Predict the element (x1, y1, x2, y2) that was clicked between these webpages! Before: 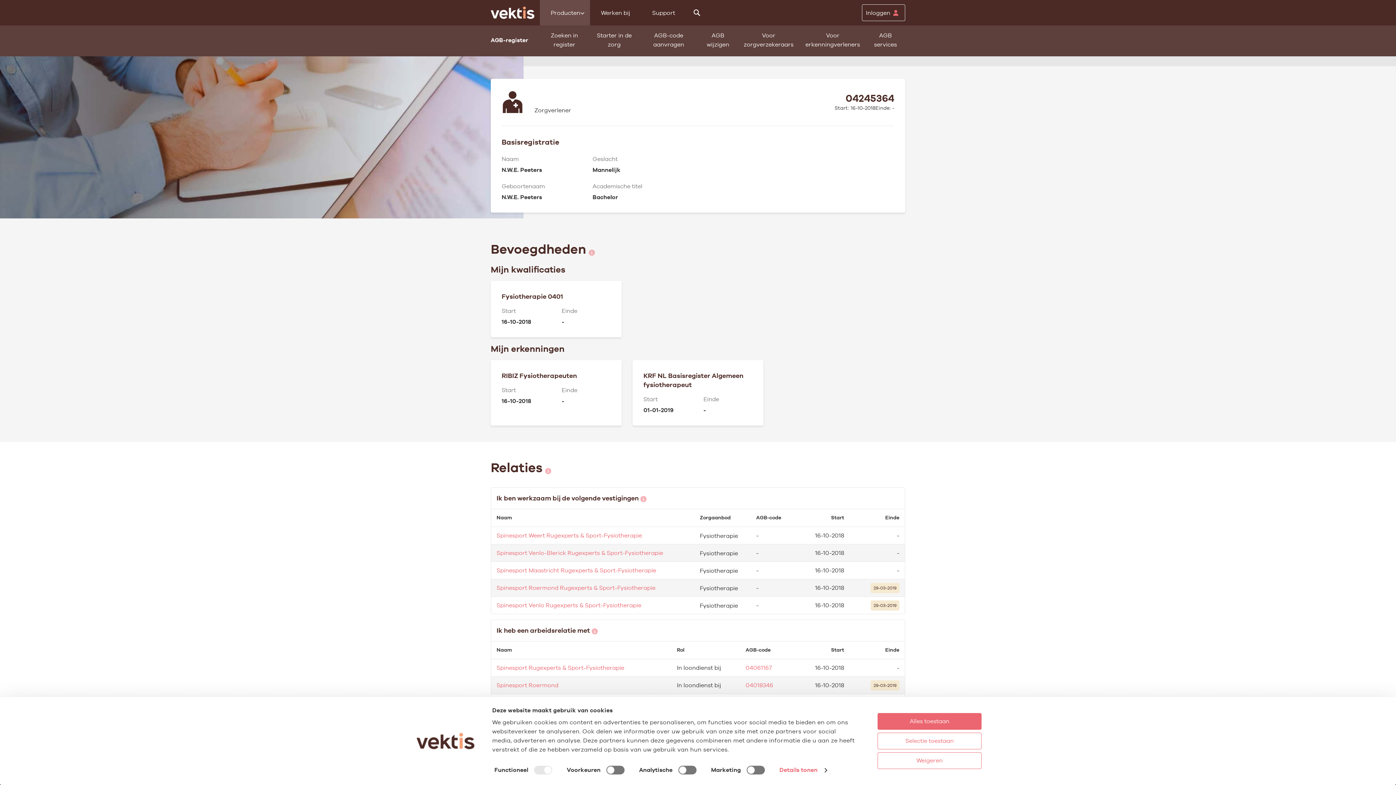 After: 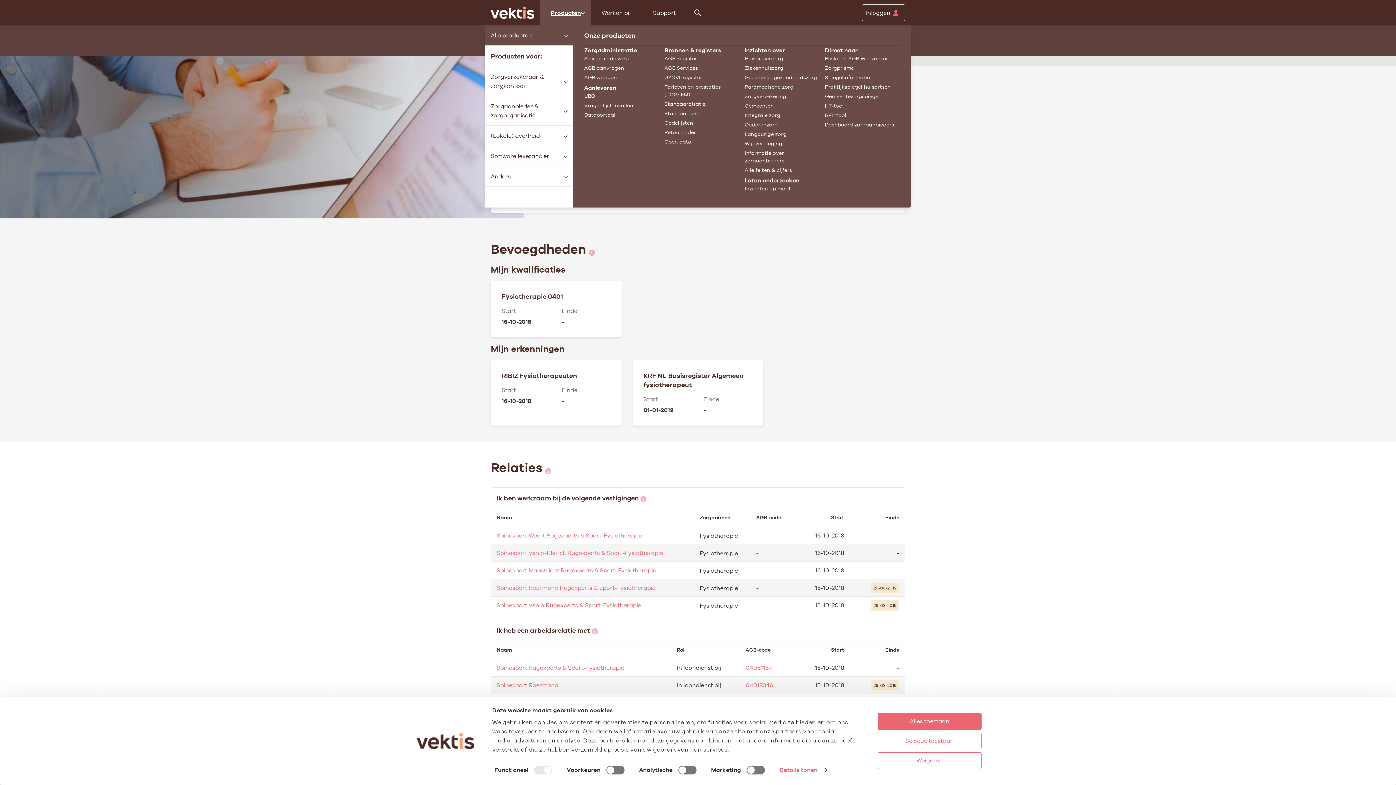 Action: bbox: (540, 0, 590, 25) label: Producten